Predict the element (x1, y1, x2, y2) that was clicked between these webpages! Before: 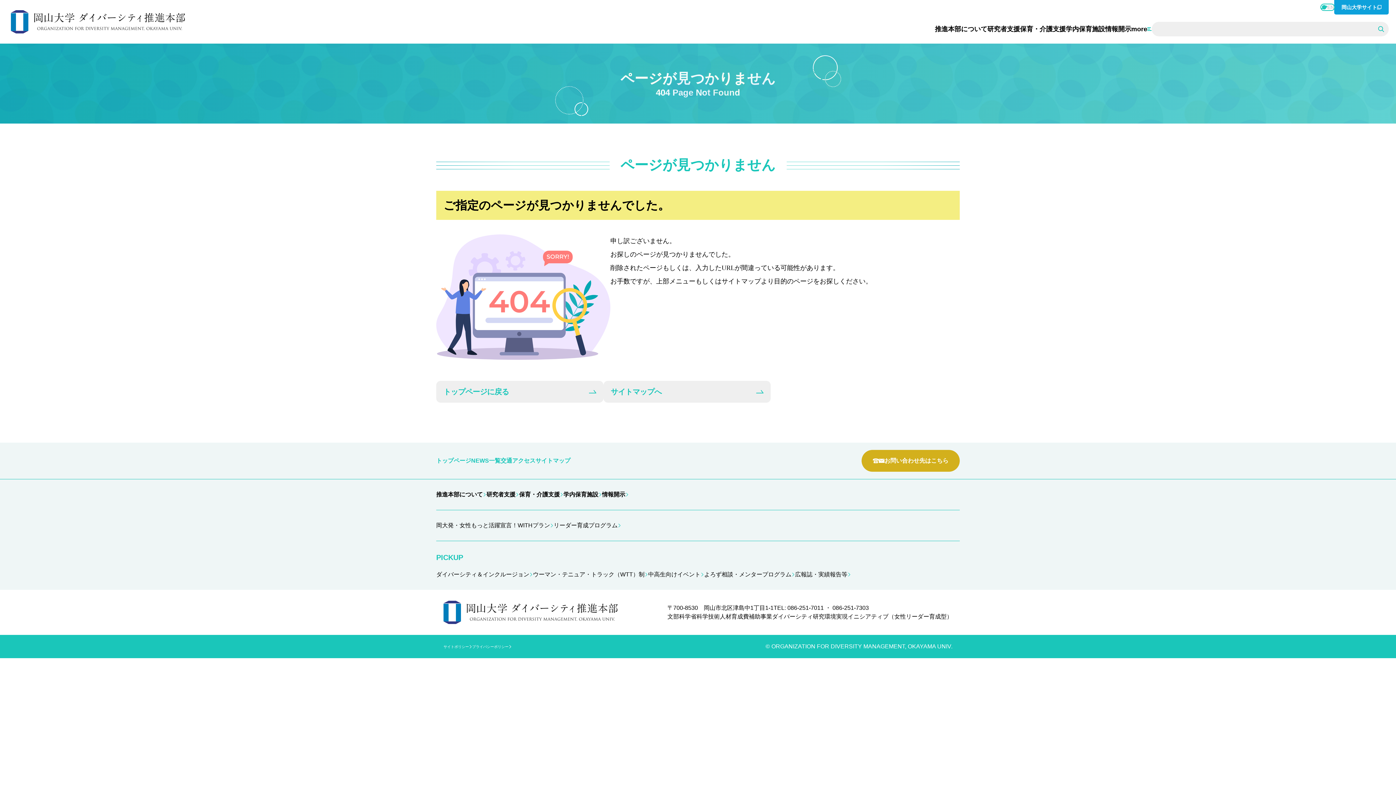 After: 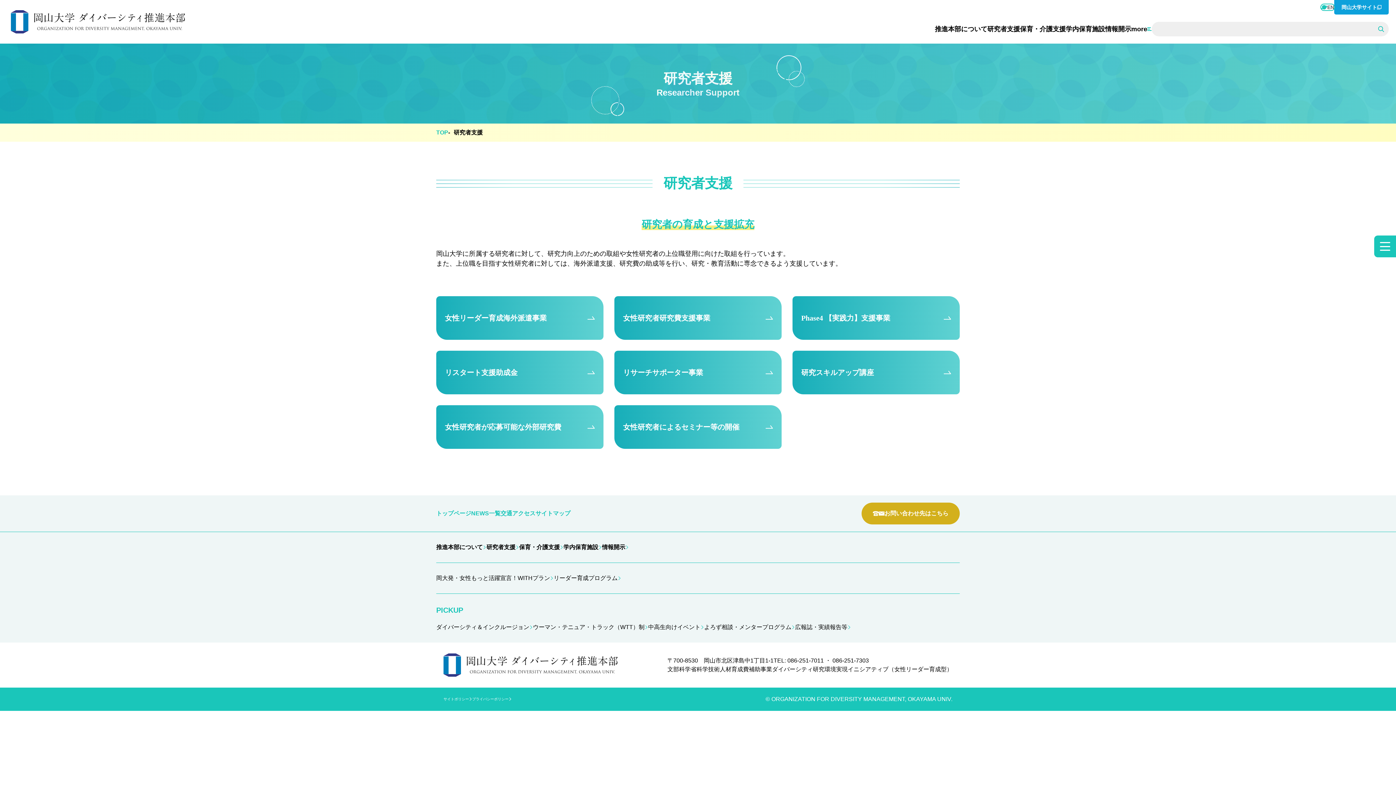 Action: bbox: (987, 14, 1020, 43) label: 研究者支援